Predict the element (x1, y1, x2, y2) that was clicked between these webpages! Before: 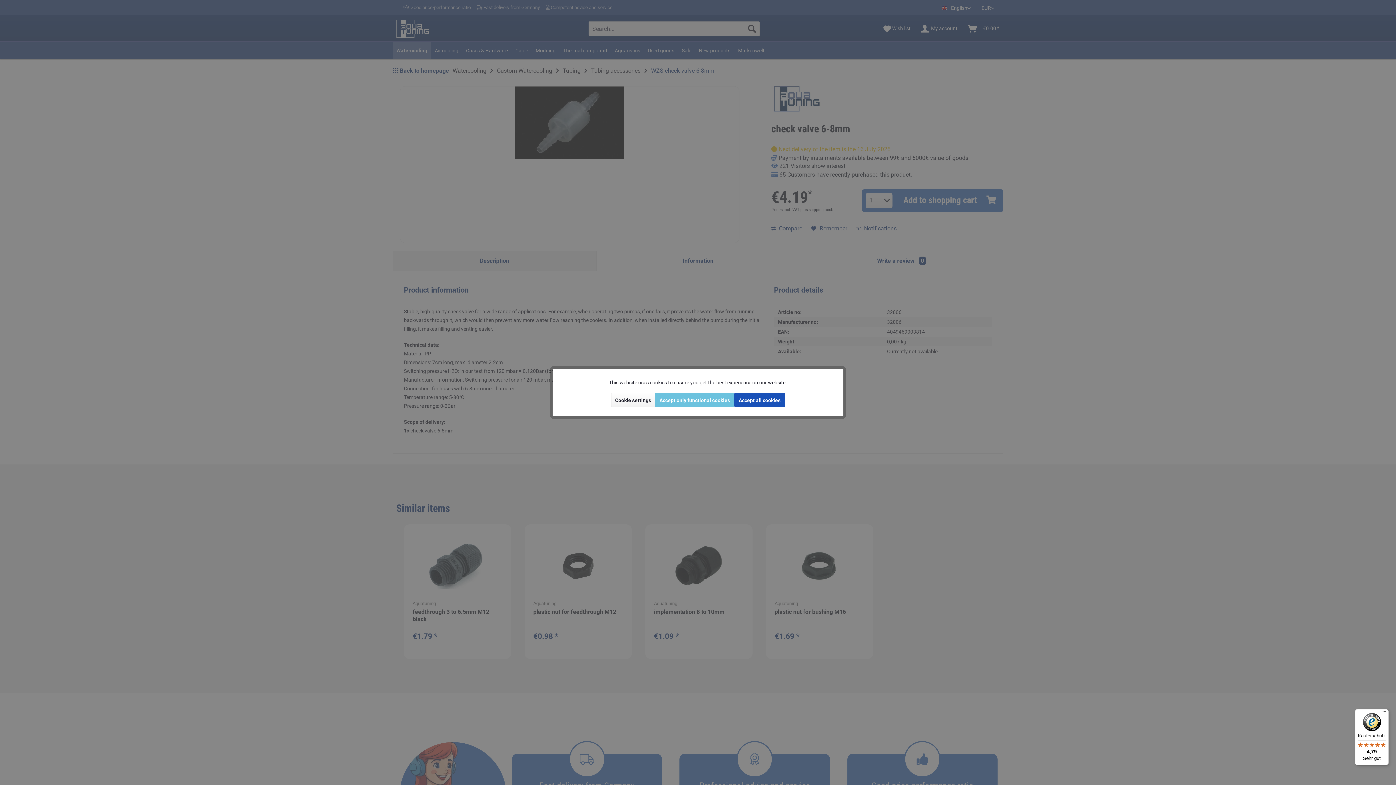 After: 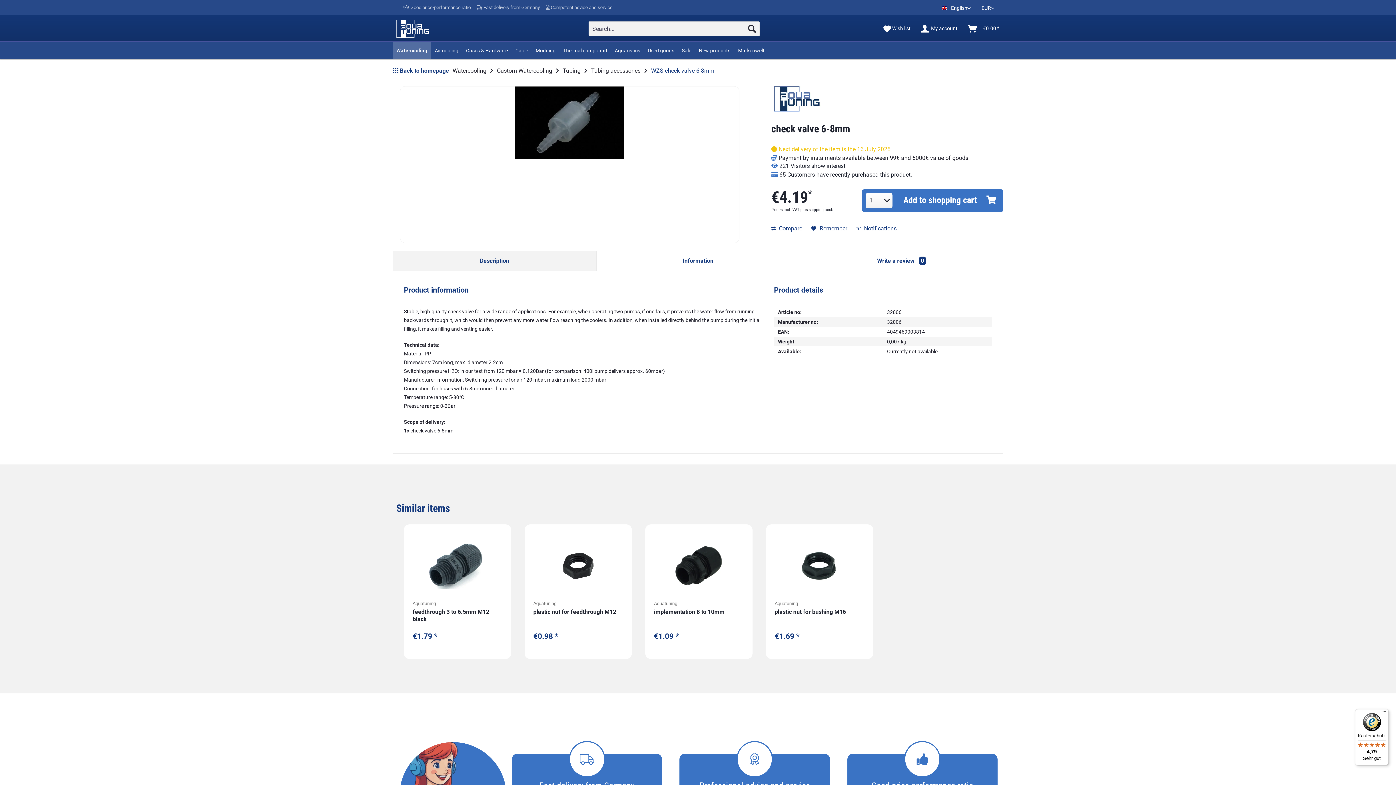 Action: bbox: (655, 392, 734, 407) label: Accept only functional cookies